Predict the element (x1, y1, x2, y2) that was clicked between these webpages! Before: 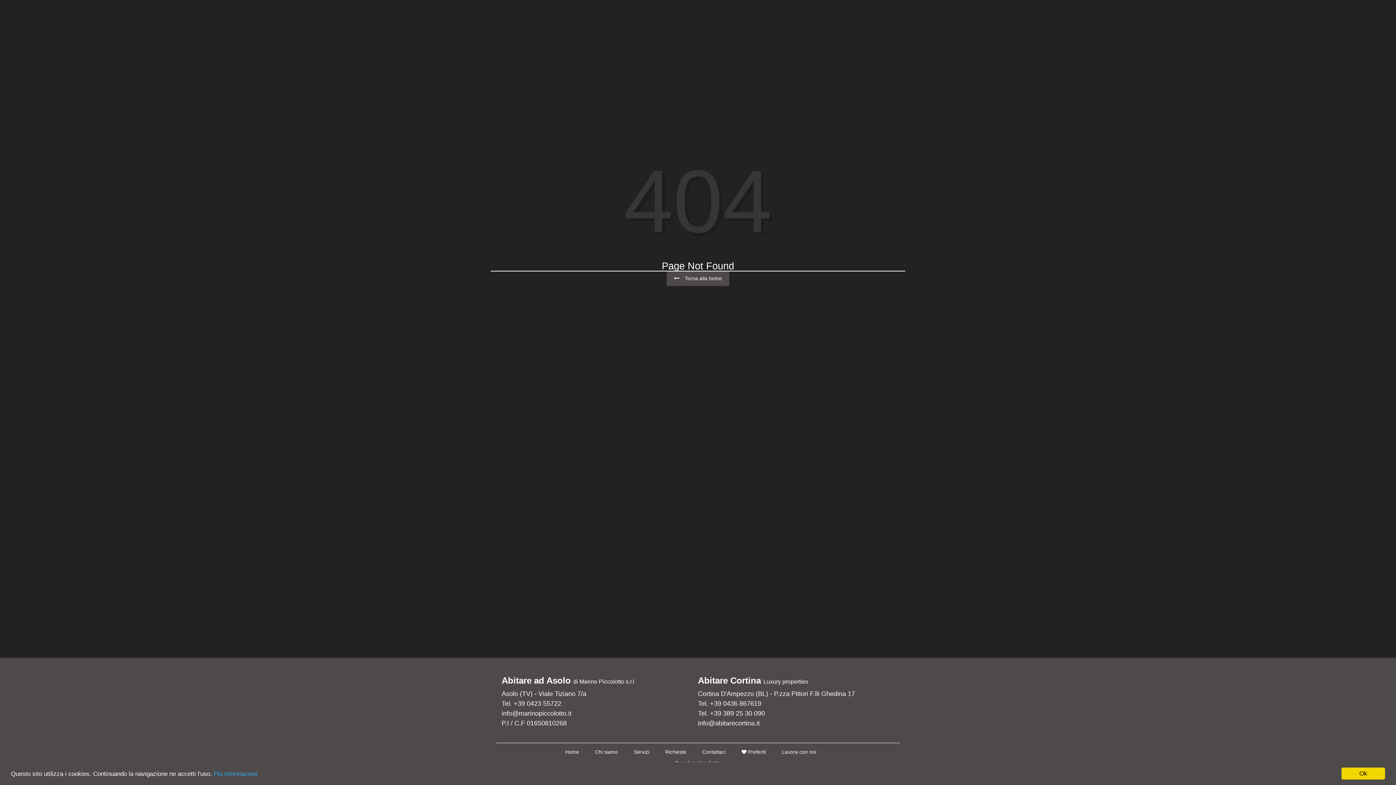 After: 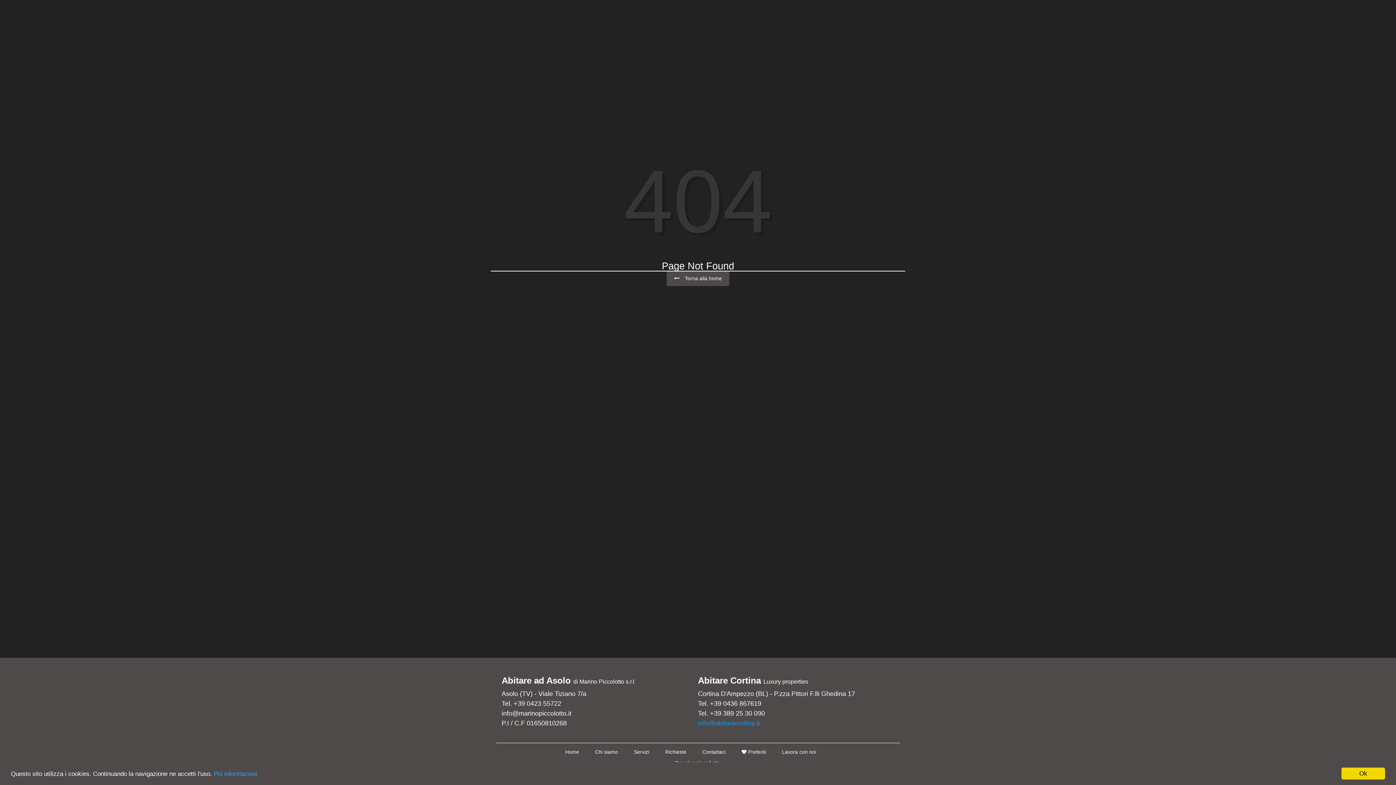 Action: label: info@abitarecortina.it bbox: (698, 720, 760, 727)